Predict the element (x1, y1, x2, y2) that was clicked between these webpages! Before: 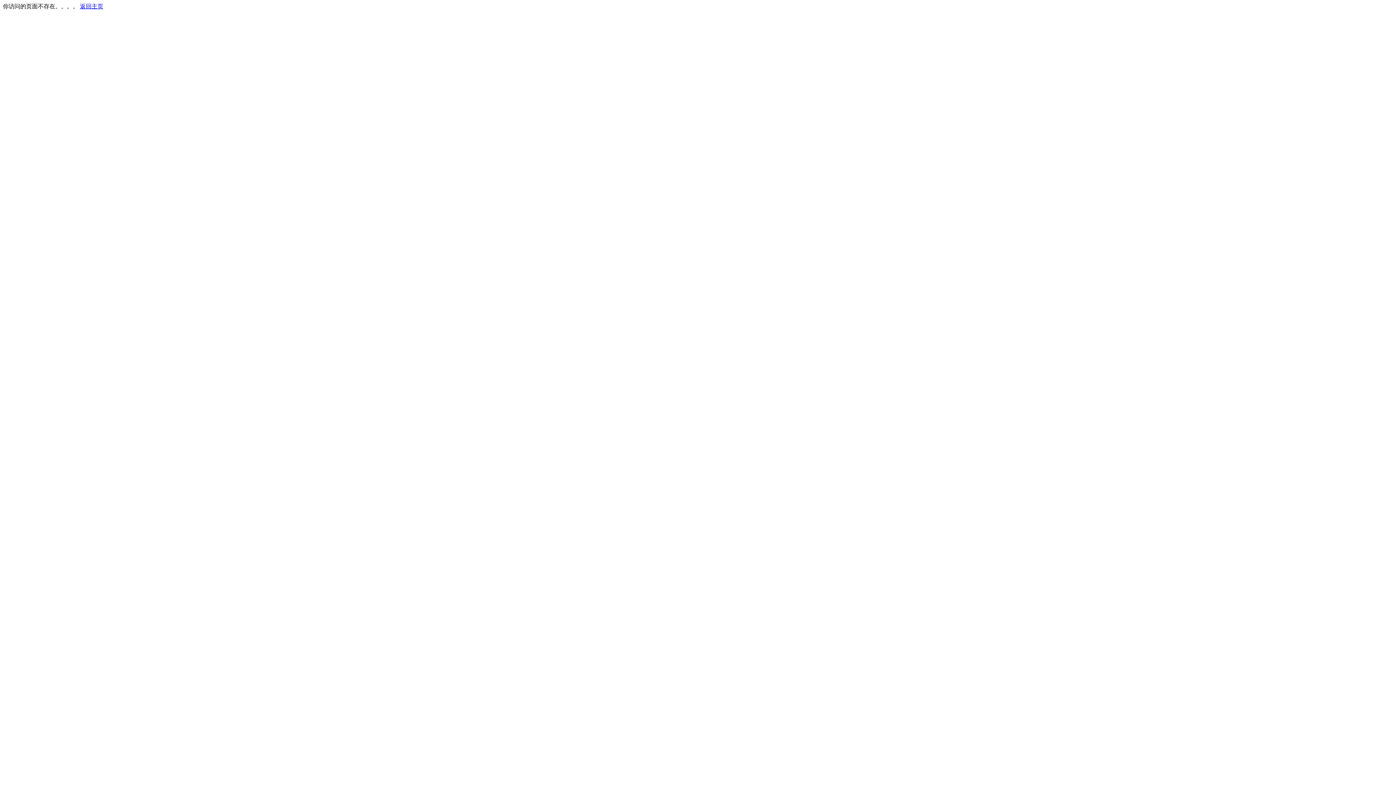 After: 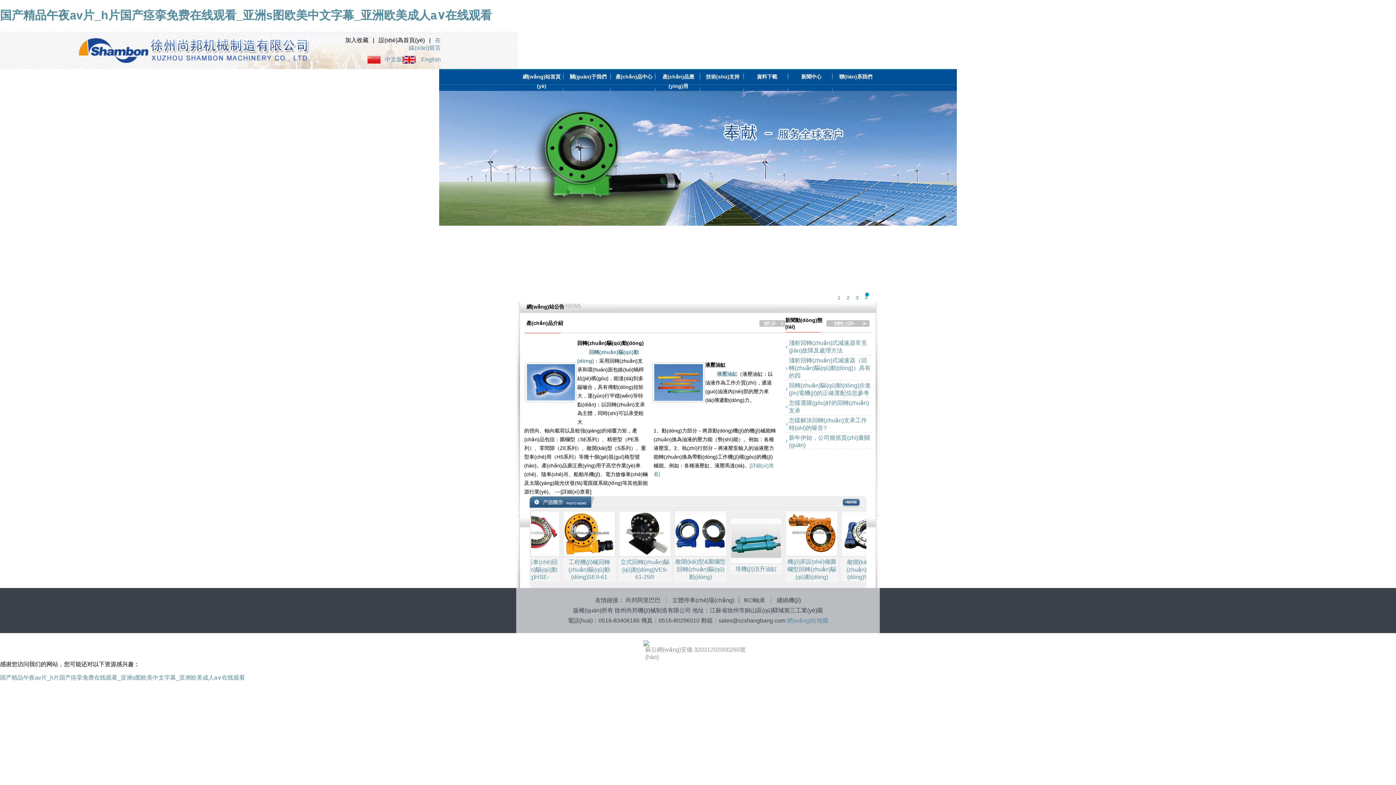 Action: label: 返回主页 bbox: (80, 3, 103, 9)